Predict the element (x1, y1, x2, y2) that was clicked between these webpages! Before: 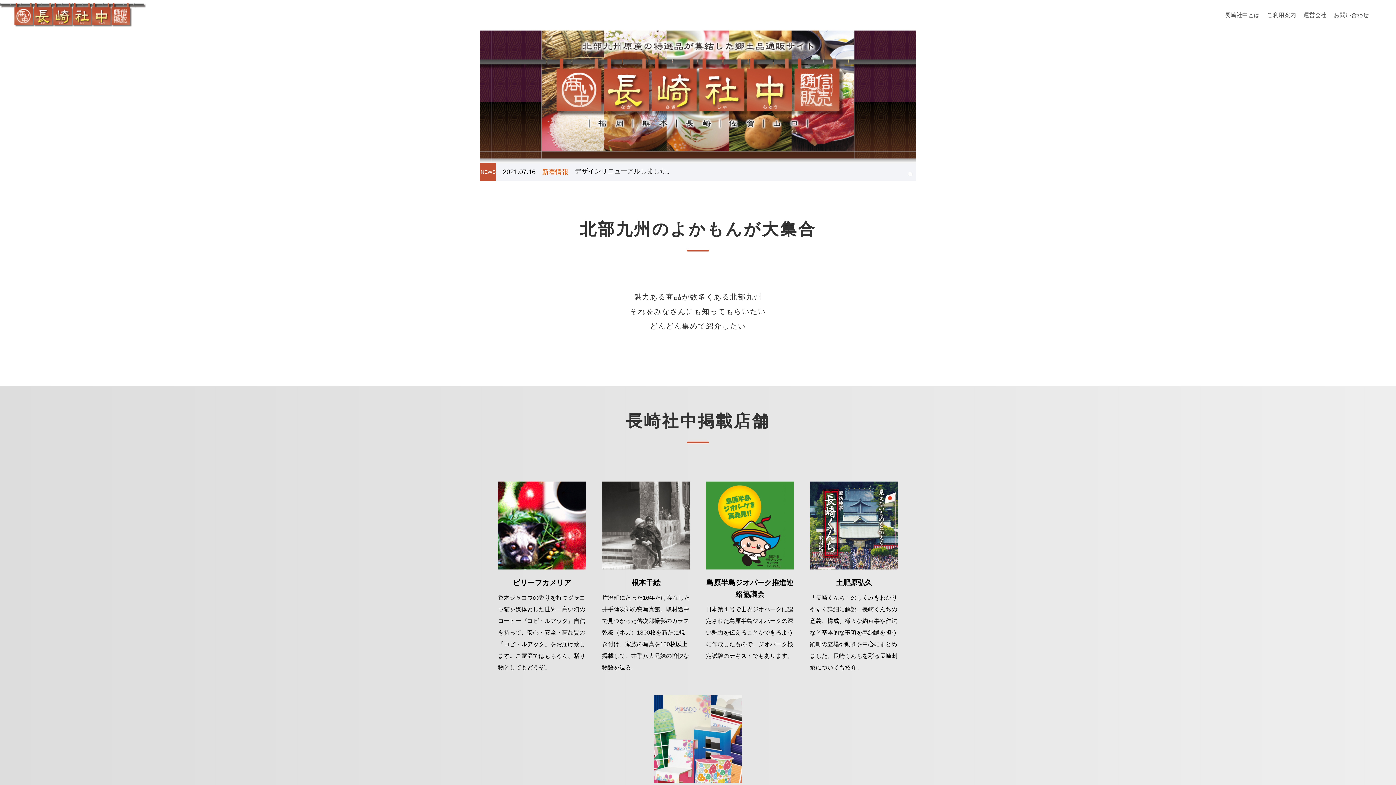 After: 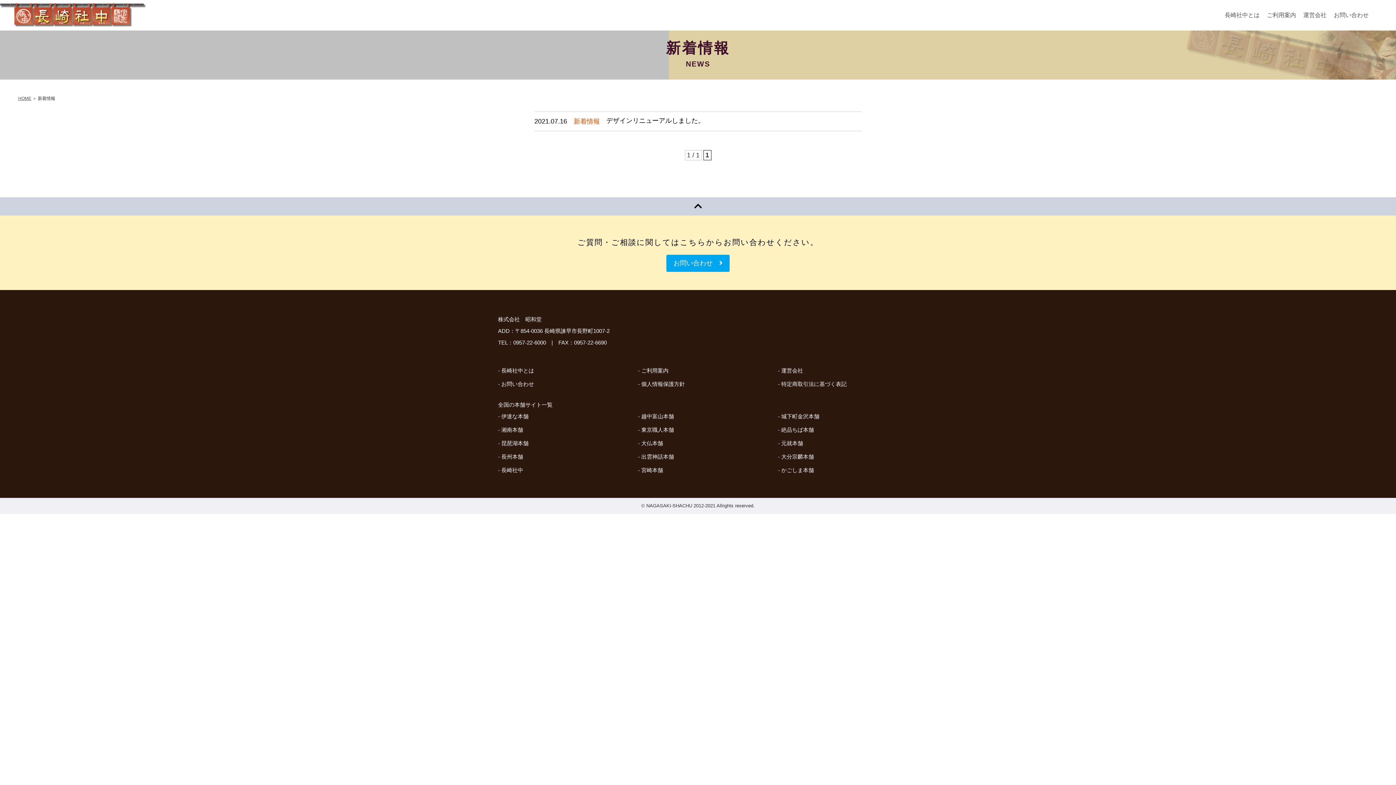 Action: bbox: (908, 169, 912, 176)